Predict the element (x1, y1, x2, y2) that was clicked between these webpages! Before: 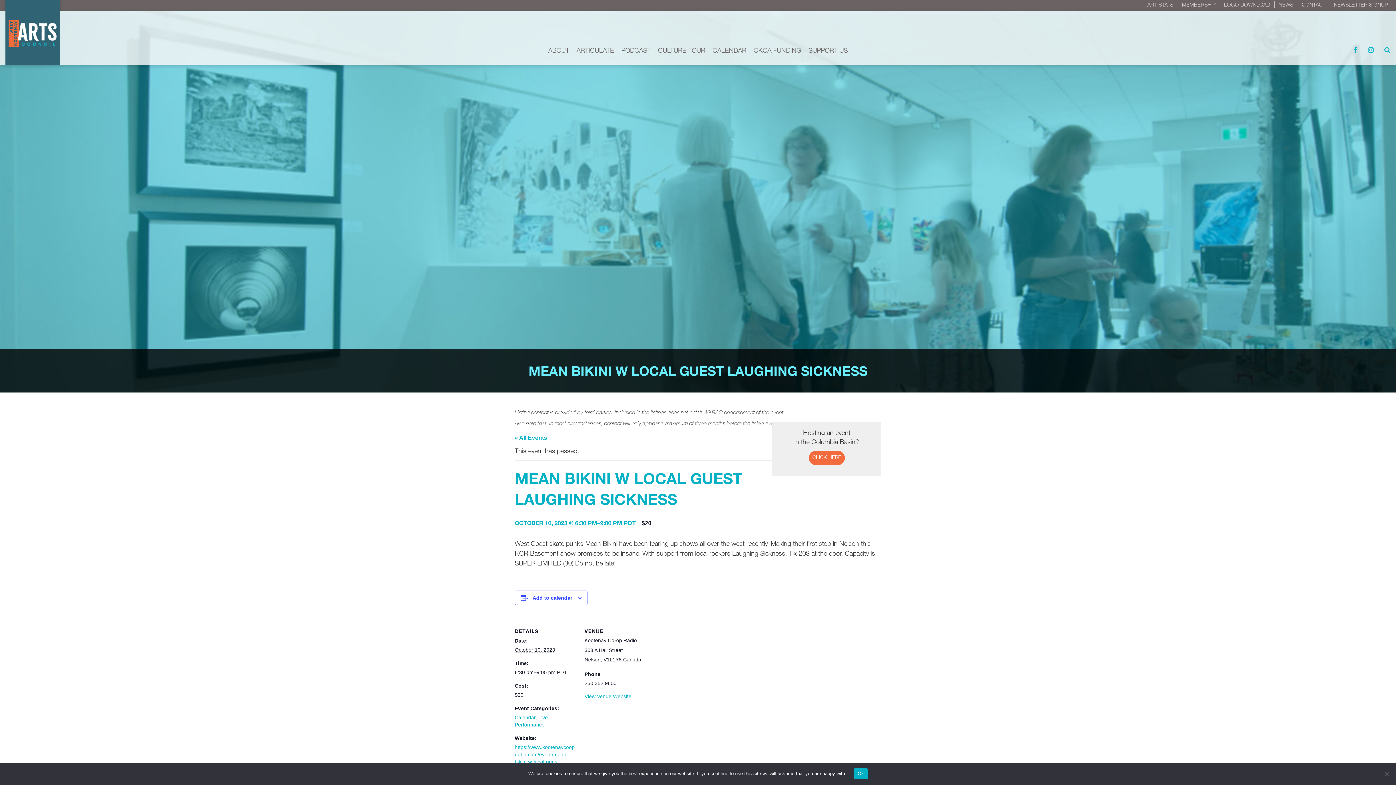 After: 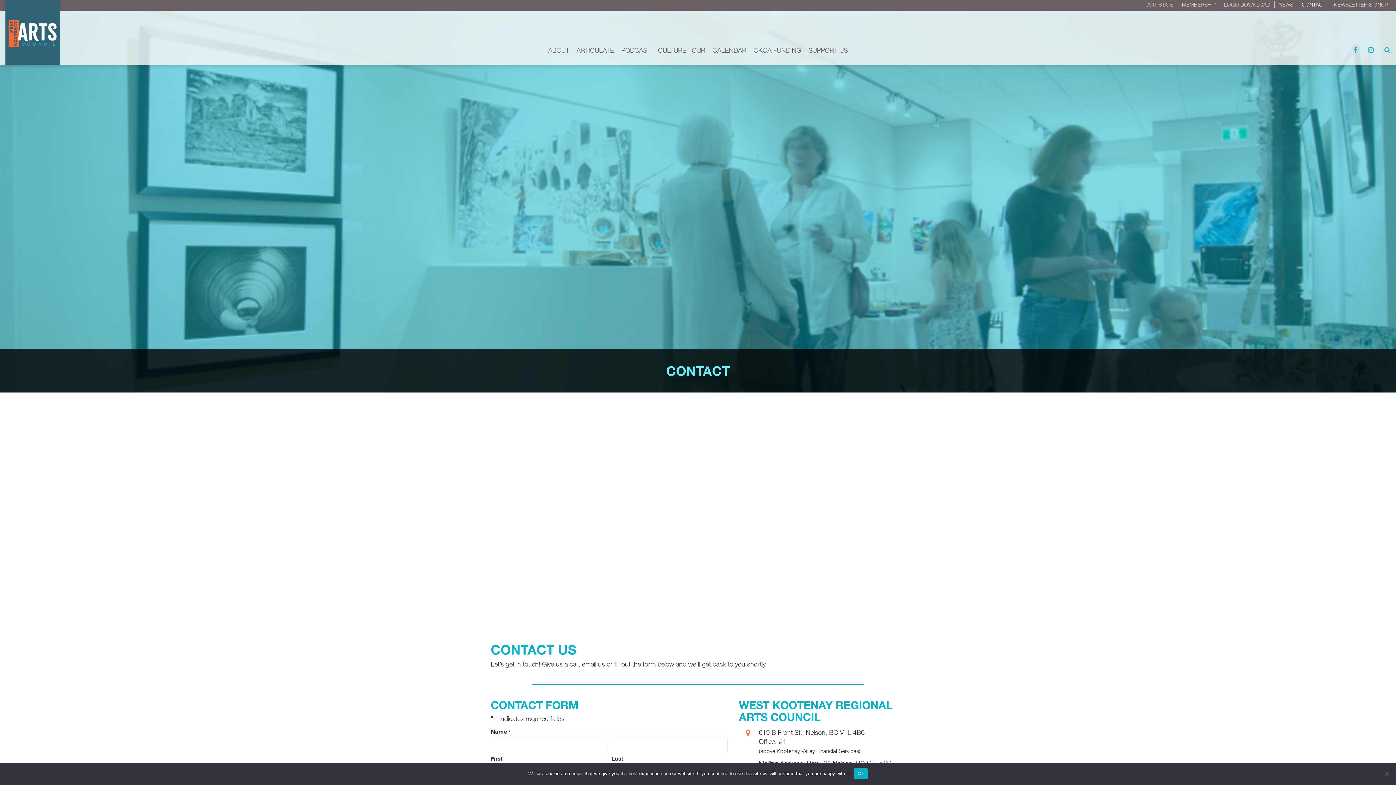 Action: bbox: (1298, 0, 1329, 10) label: CONTACT